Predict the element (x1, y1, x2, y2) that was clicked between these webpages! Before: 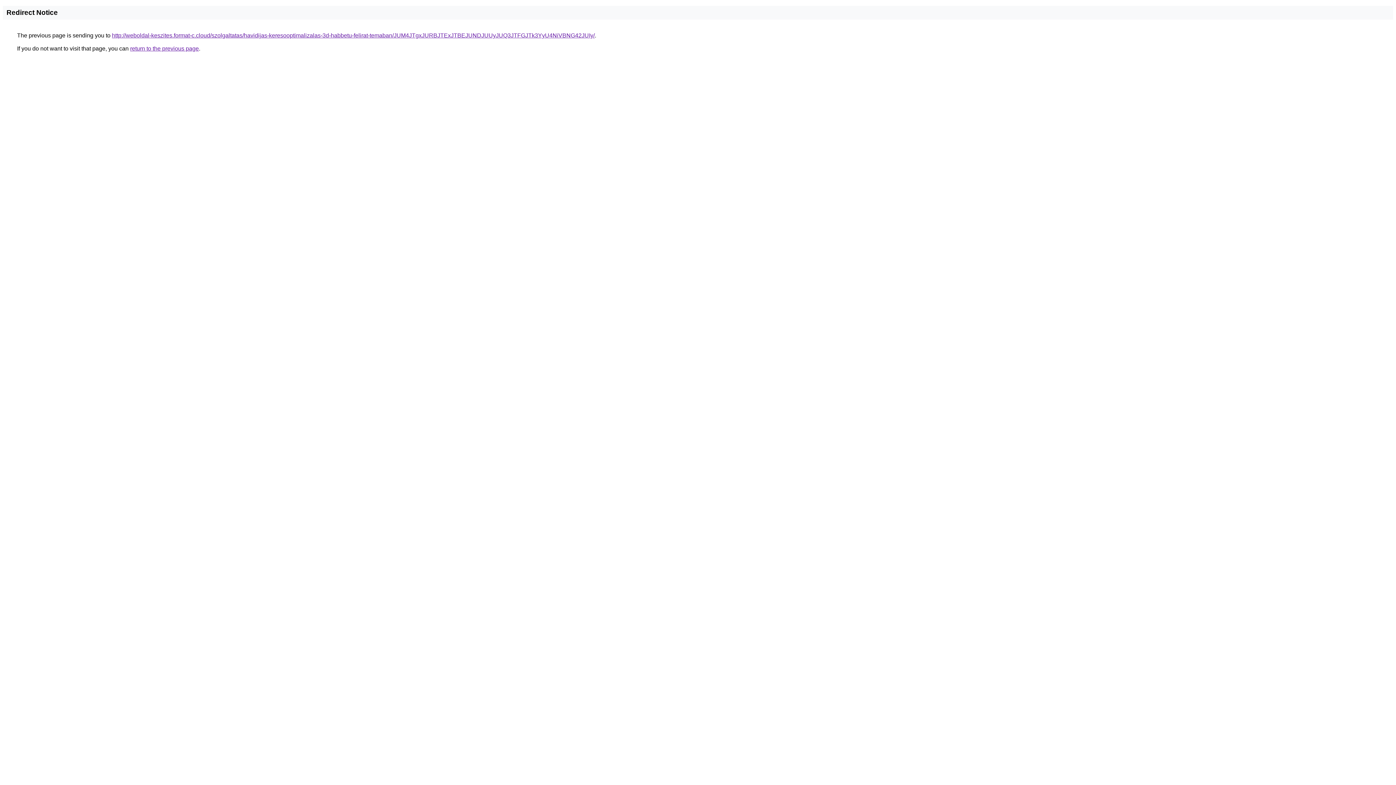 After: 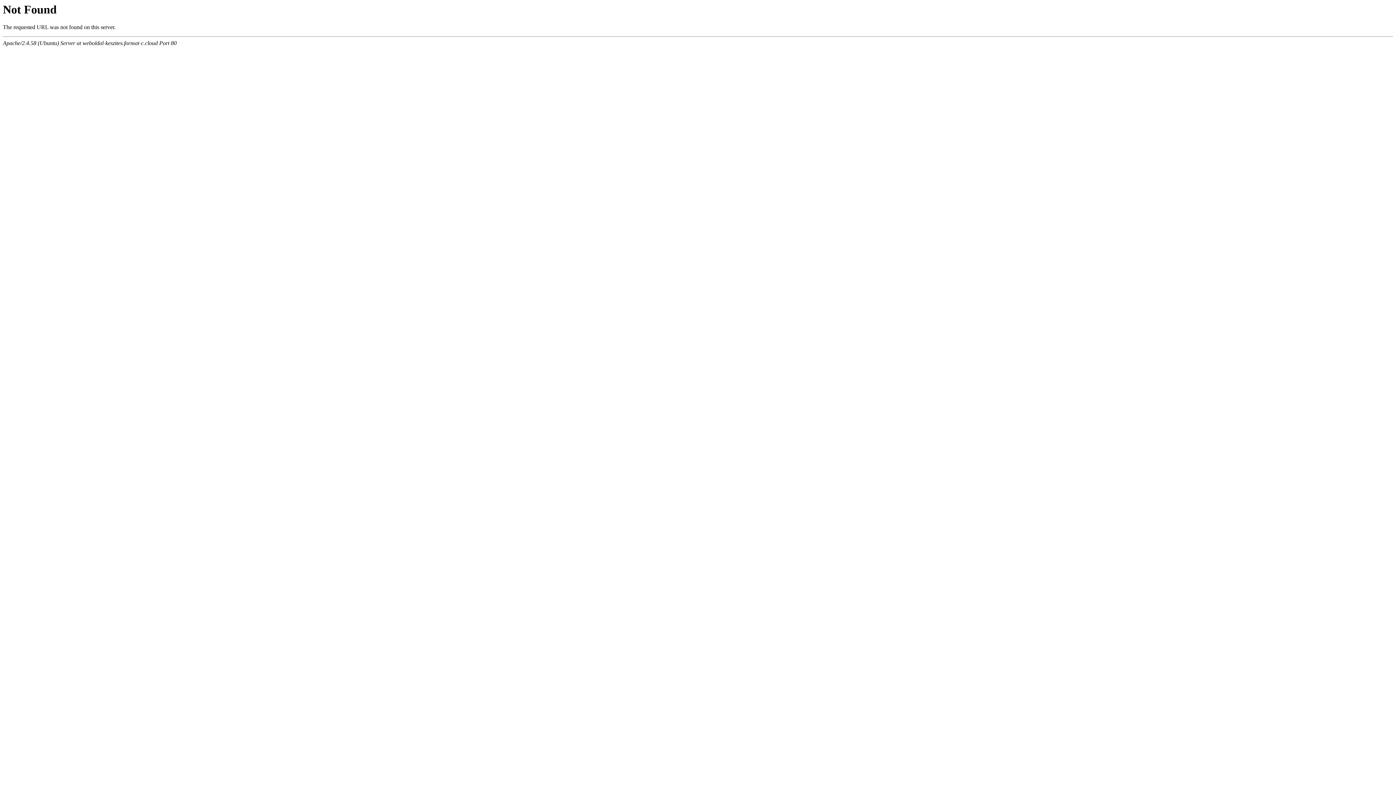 Action: bbox: (112, 32, 594, 38) label: http://weboldal-keszites.format-c.cloud/szolgaltatas/havidijas-keresooptimalizalas-3d-habbetu-felirat-temaban/JUM4JTgxJURBJTExJTBEJUNDJUUyJUQ3JTFGJTk3YyU4NiVBNG42JUIy/